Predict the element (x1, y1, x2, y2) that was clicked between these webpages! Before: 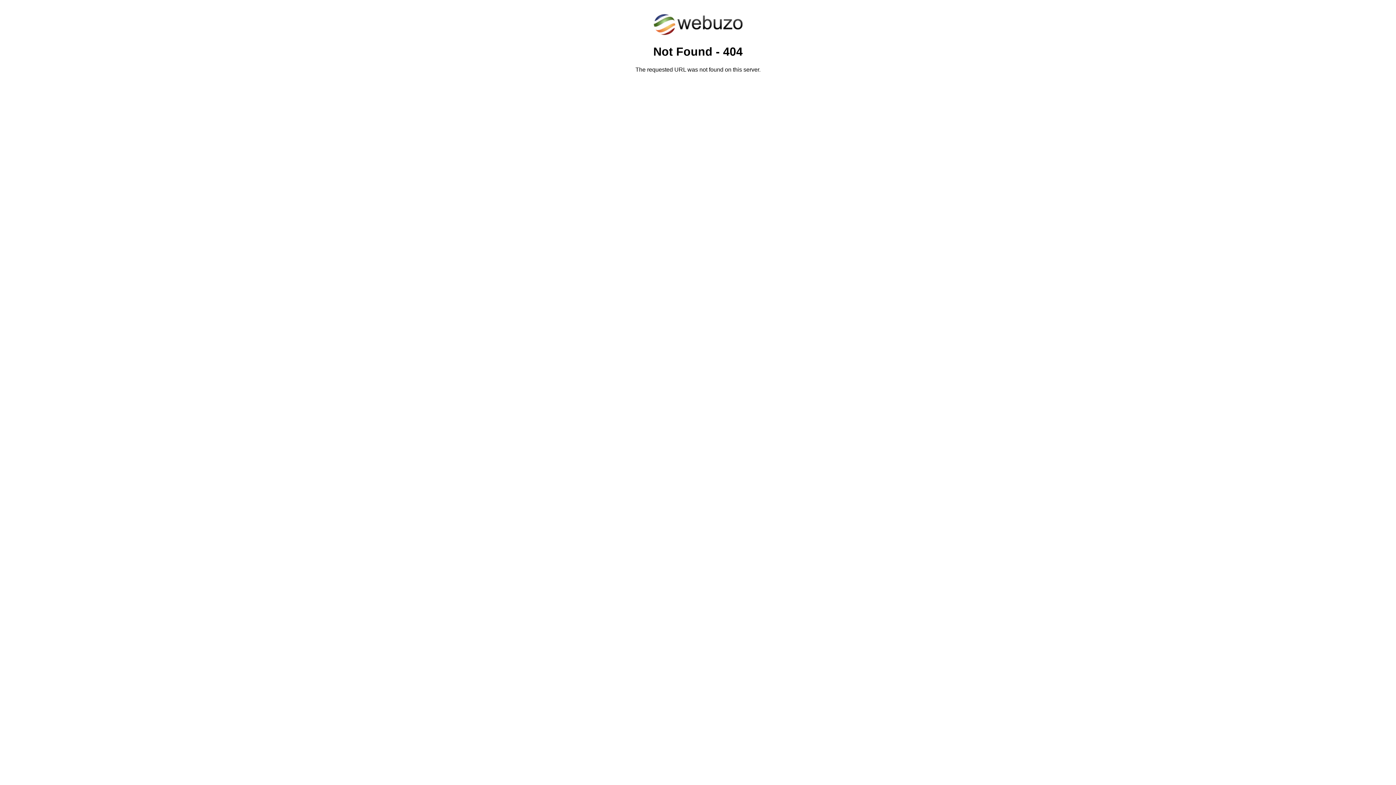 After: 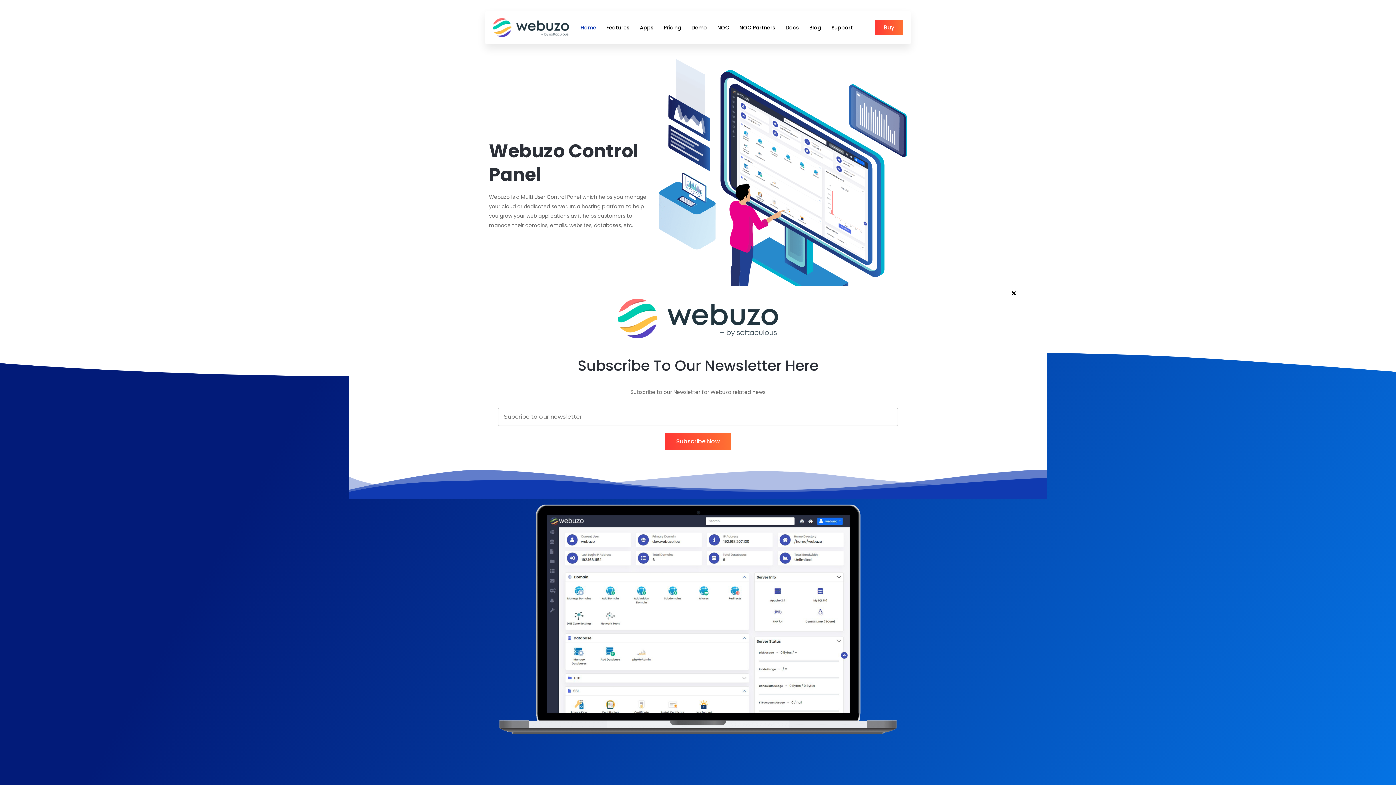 Action: bbox: (652, 30, 743, 37)